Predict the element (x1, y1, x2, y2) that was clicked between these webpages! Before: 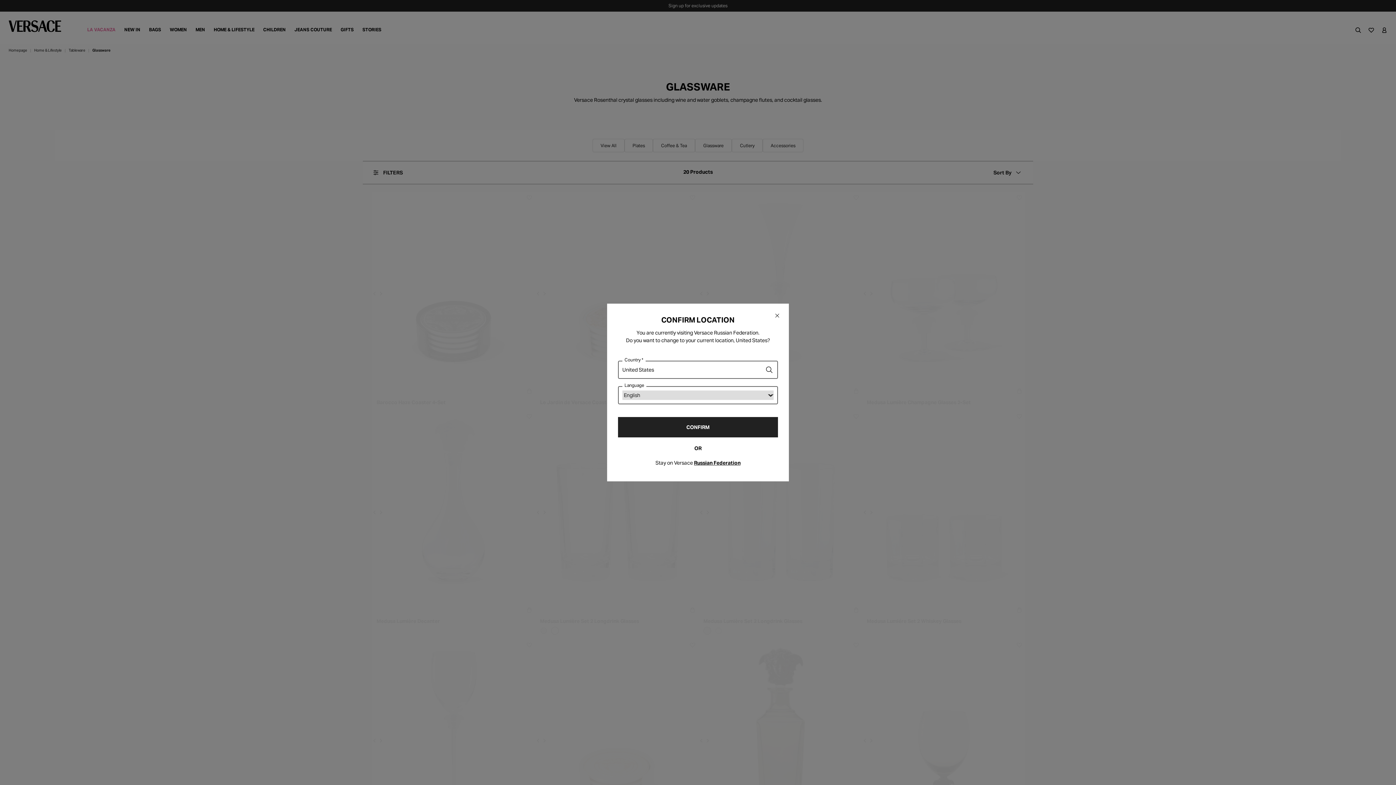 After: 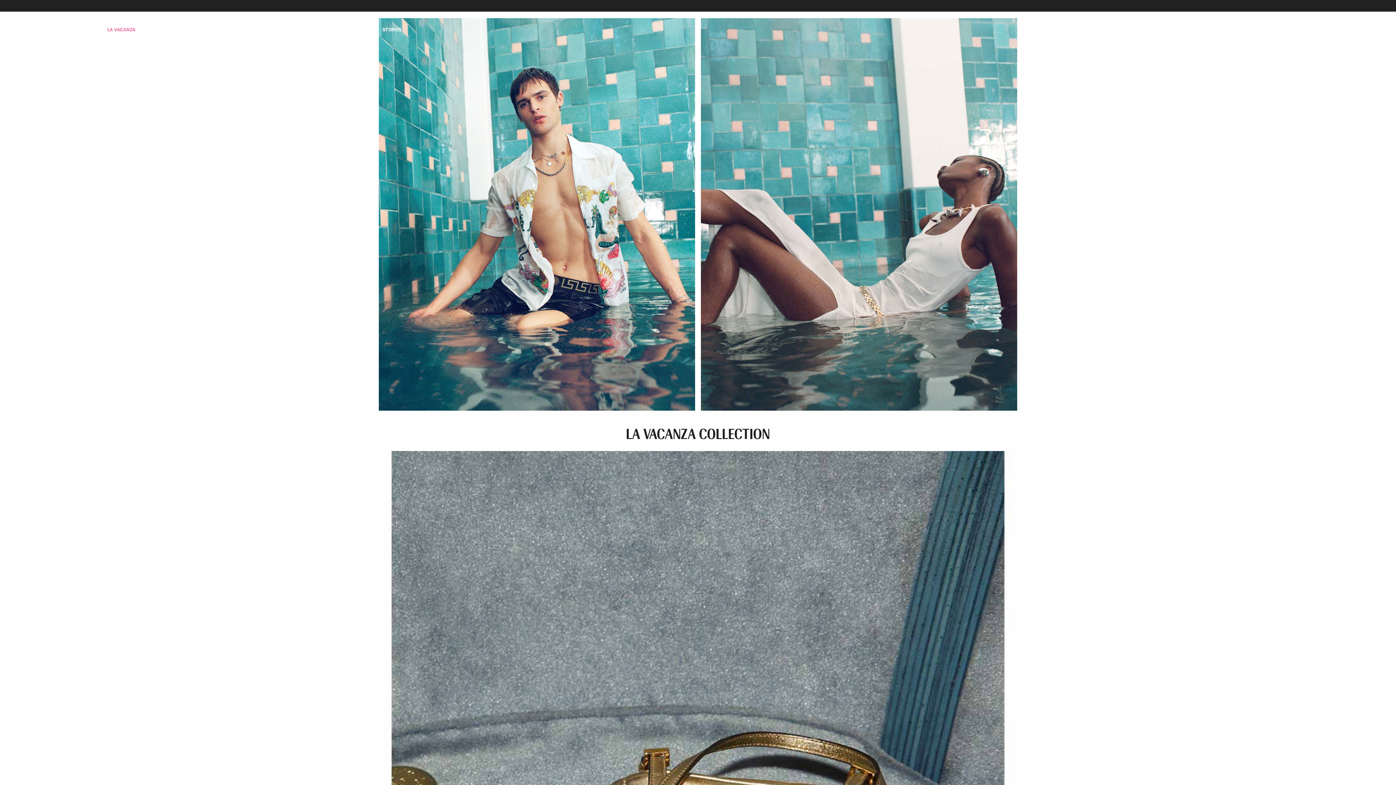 Action: bbox: (618, 417, 778, 437) label: CONFIRM